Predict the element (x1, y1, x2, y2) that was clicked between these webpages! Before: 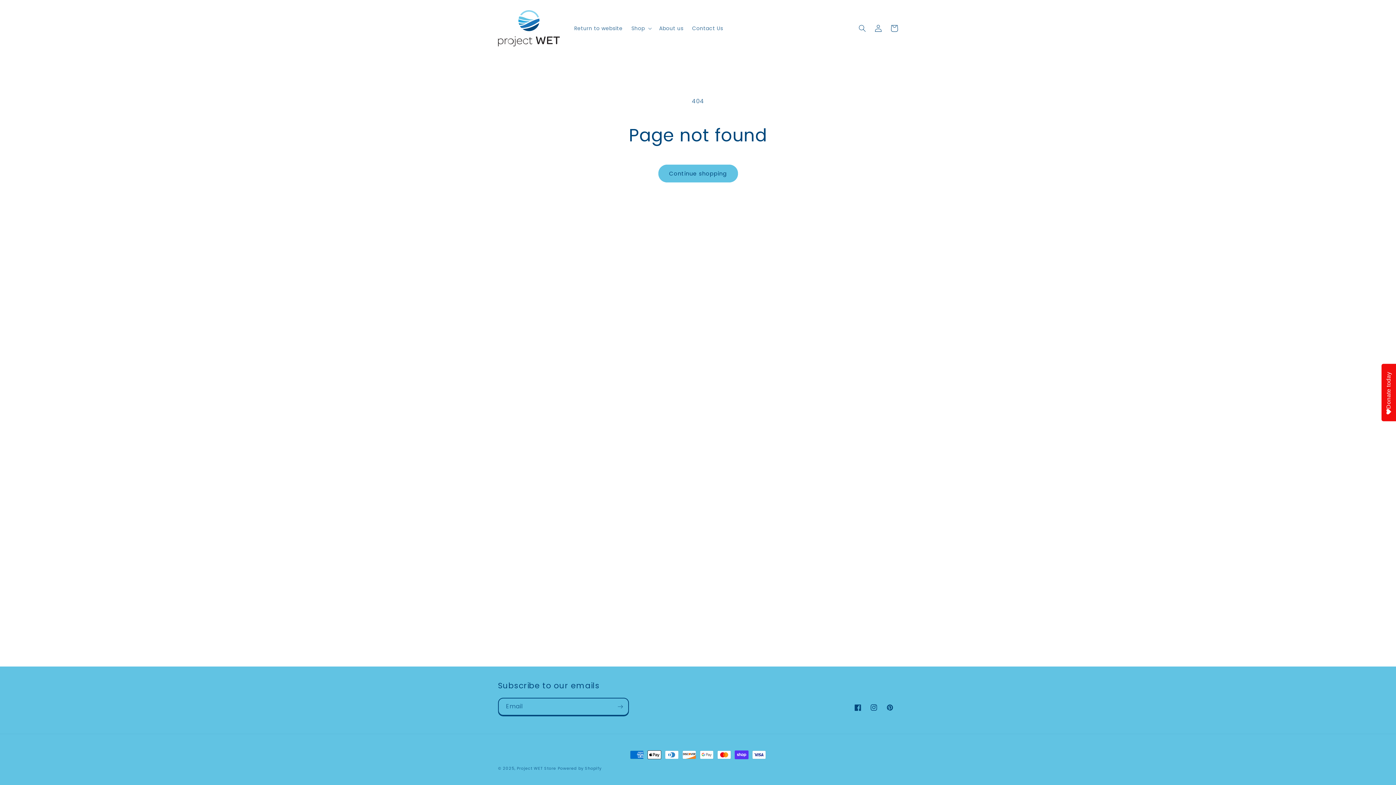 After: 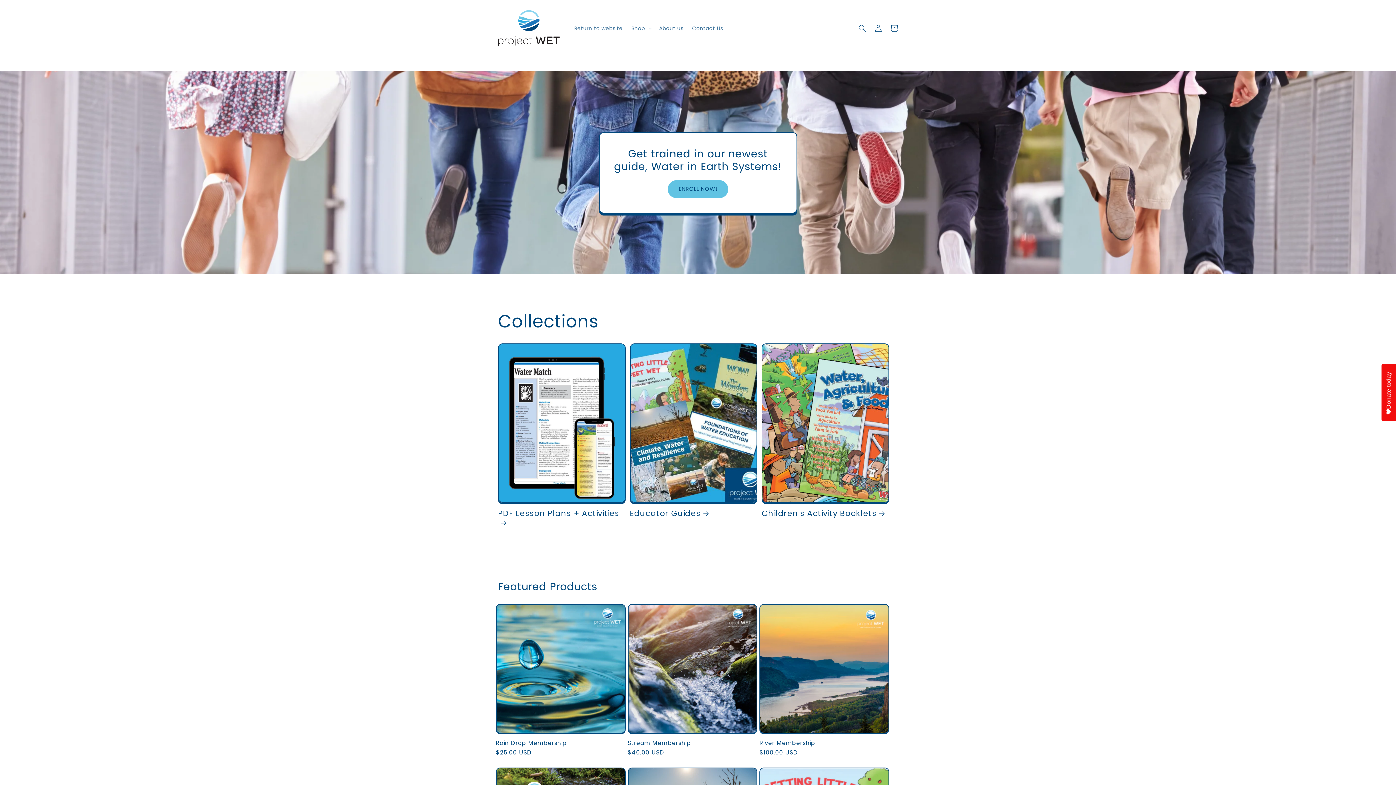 Action: bbox: (516, 765, 556, 771) label: Project WET Store